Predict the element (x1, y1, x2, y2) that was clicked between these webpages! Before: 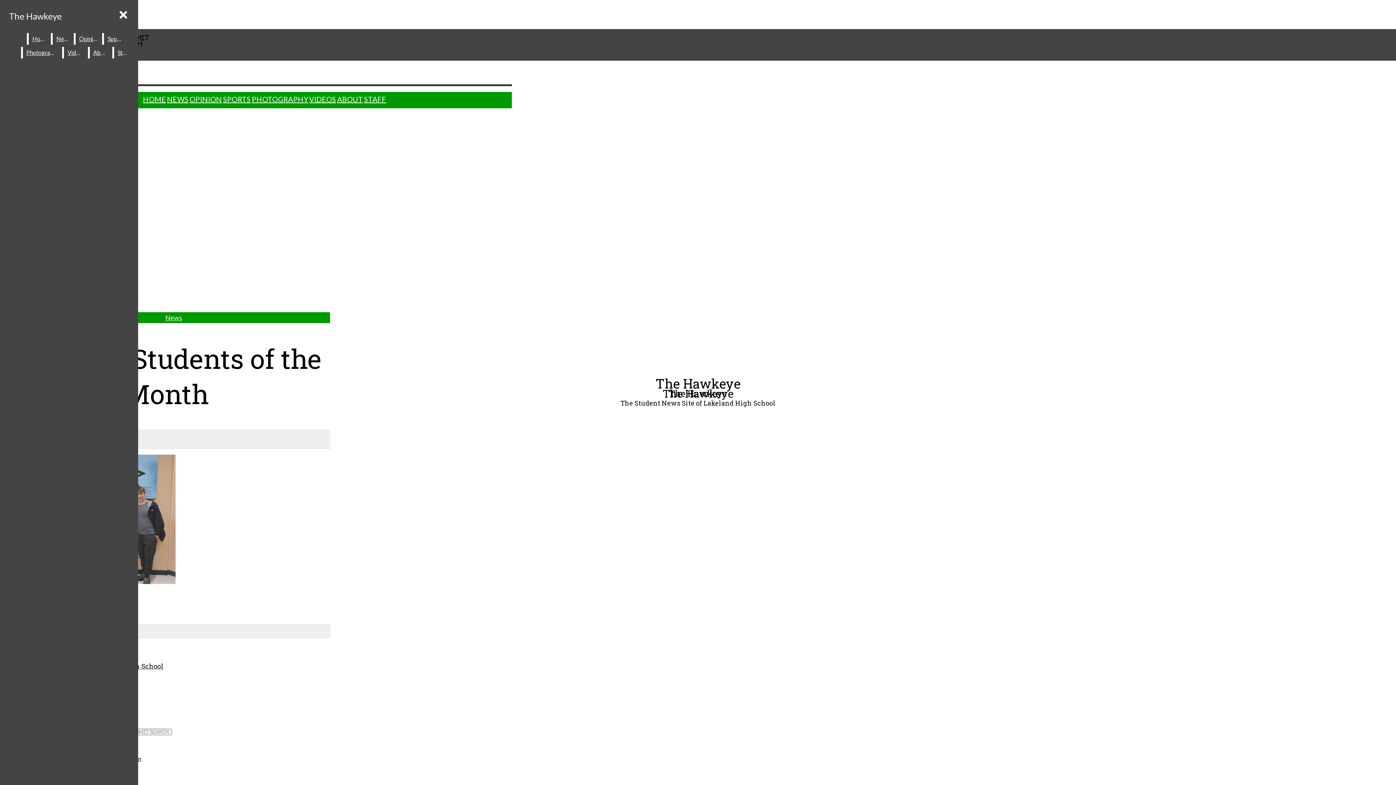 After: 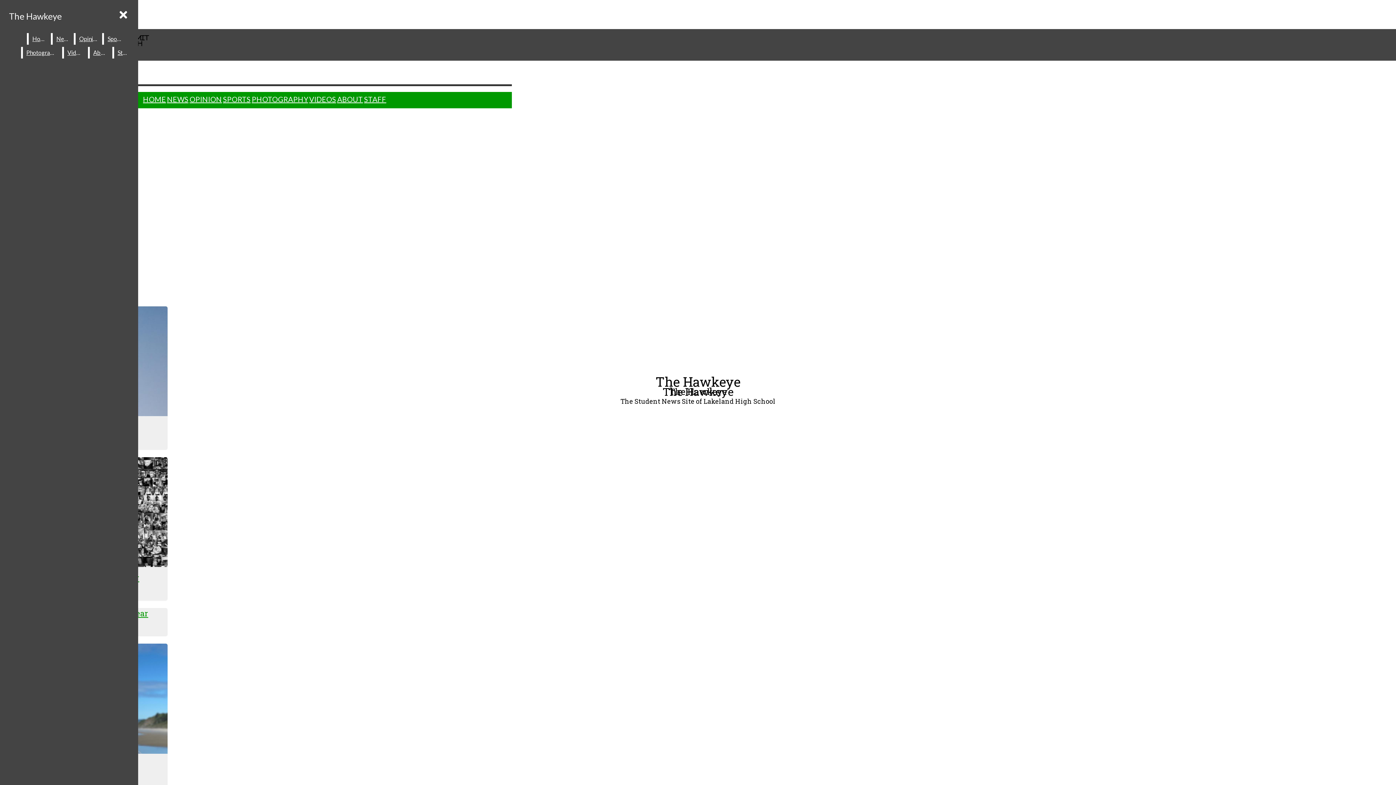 Action: label: OPINION bbox: (189, 94, 222, 103)